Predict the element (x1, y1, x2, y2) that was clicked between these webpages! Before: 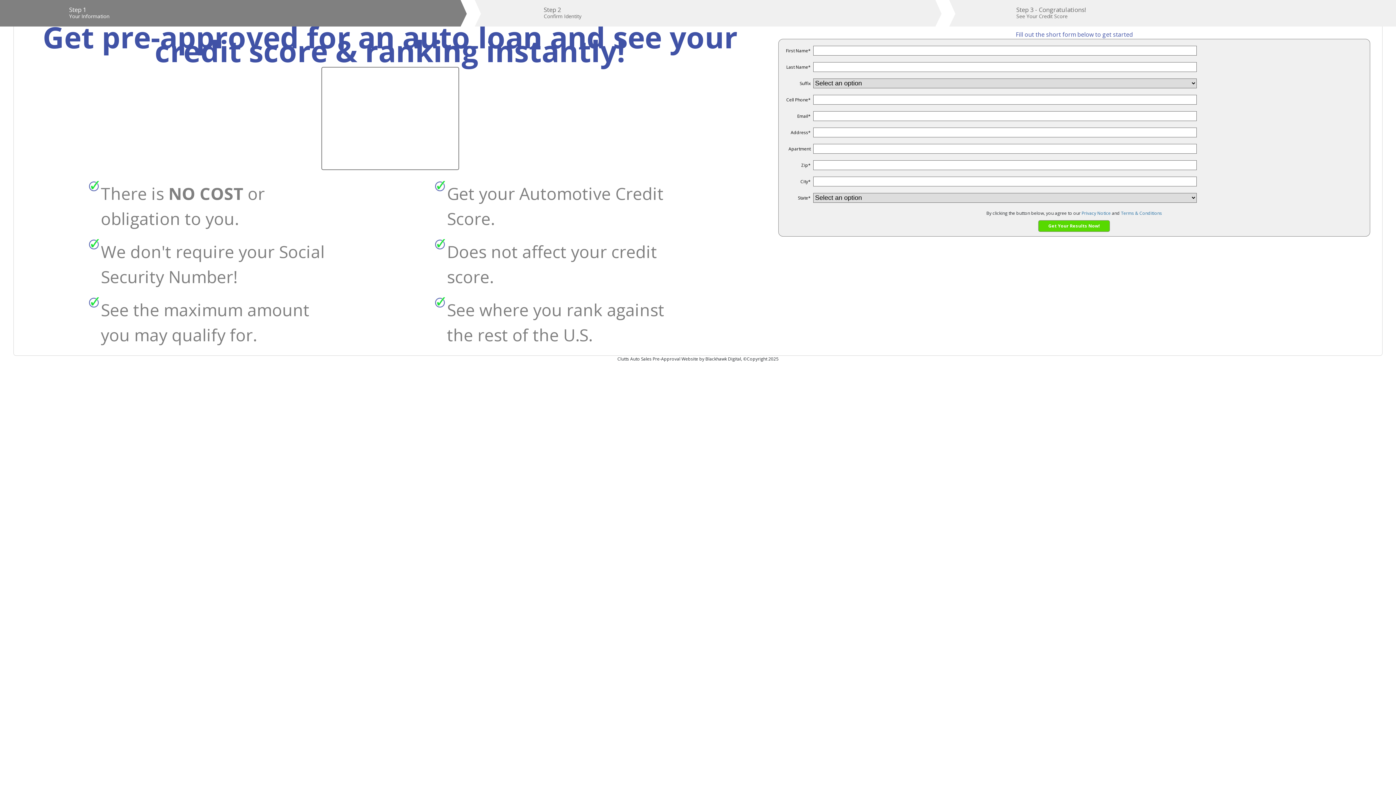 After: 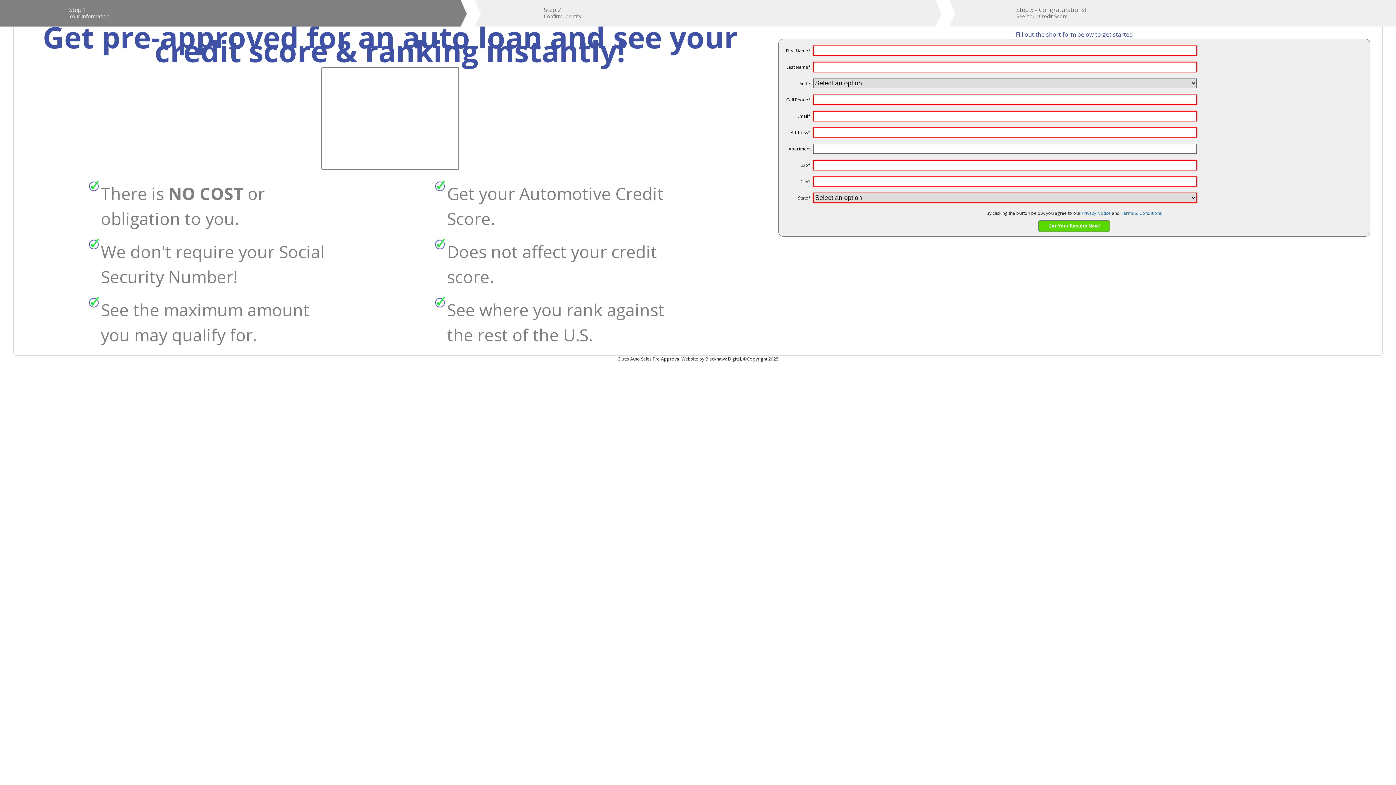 Action: label: Get Your Results Now! bbox: (1038, 220, 1110, 232)